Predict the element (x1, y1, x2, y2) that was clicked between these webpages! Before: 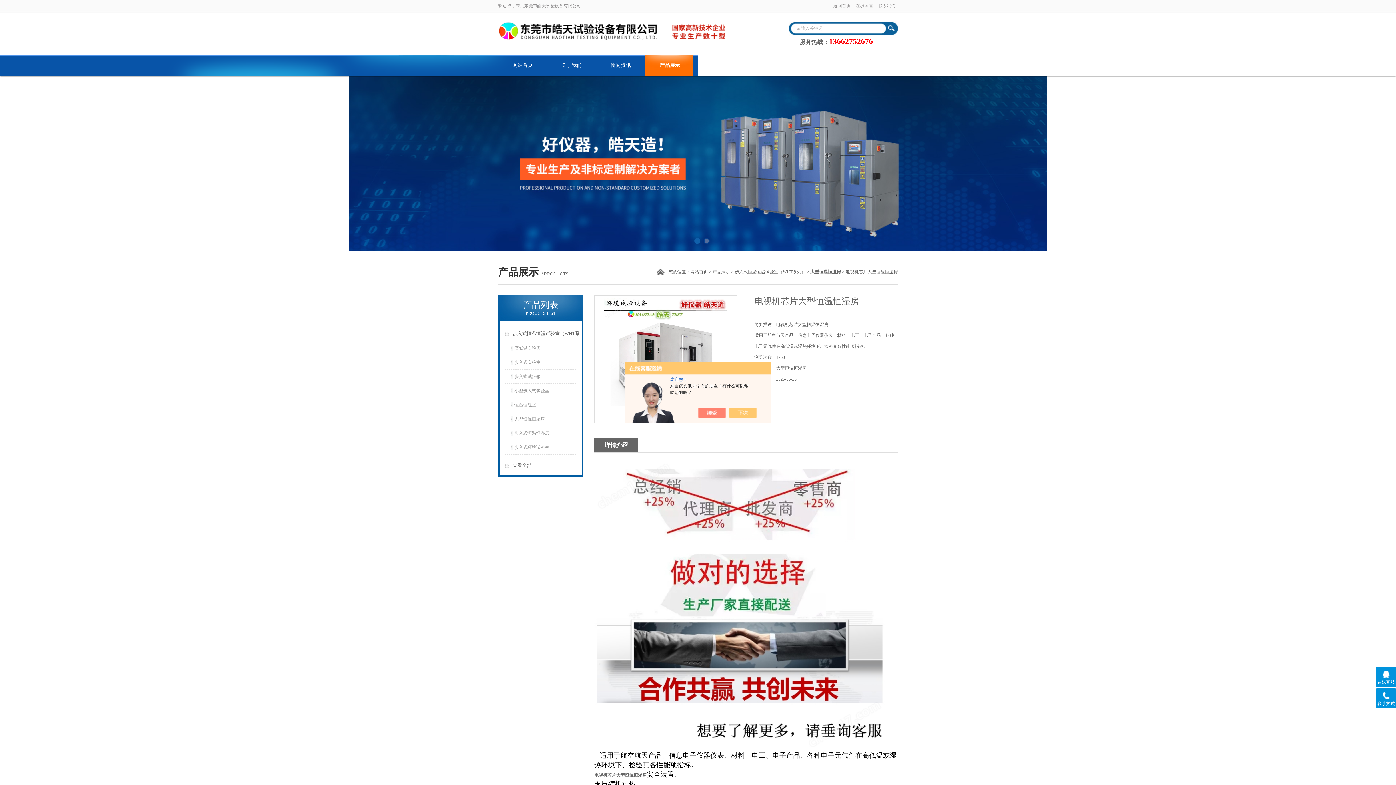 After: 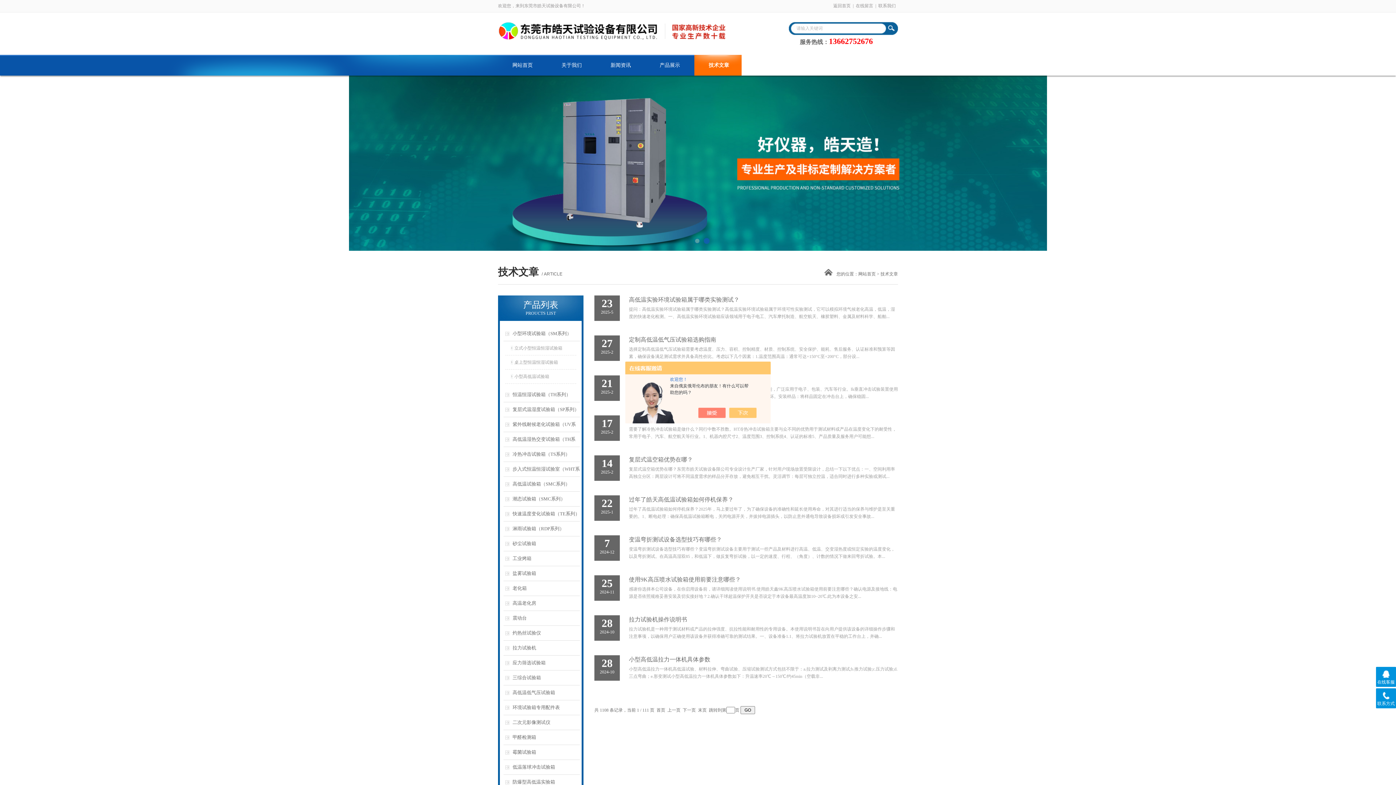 Action: label: 技术文章 bbox: (694, 54, 743, 75)